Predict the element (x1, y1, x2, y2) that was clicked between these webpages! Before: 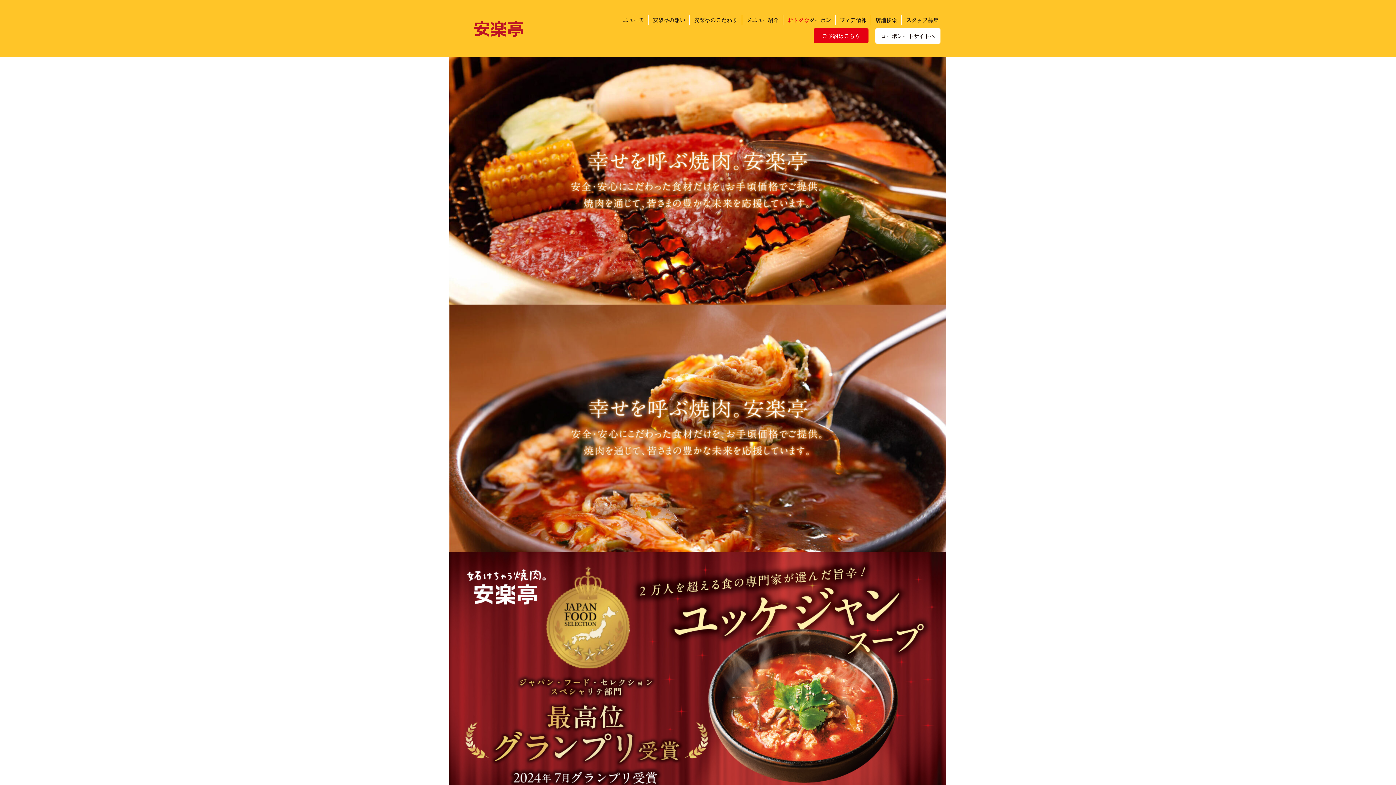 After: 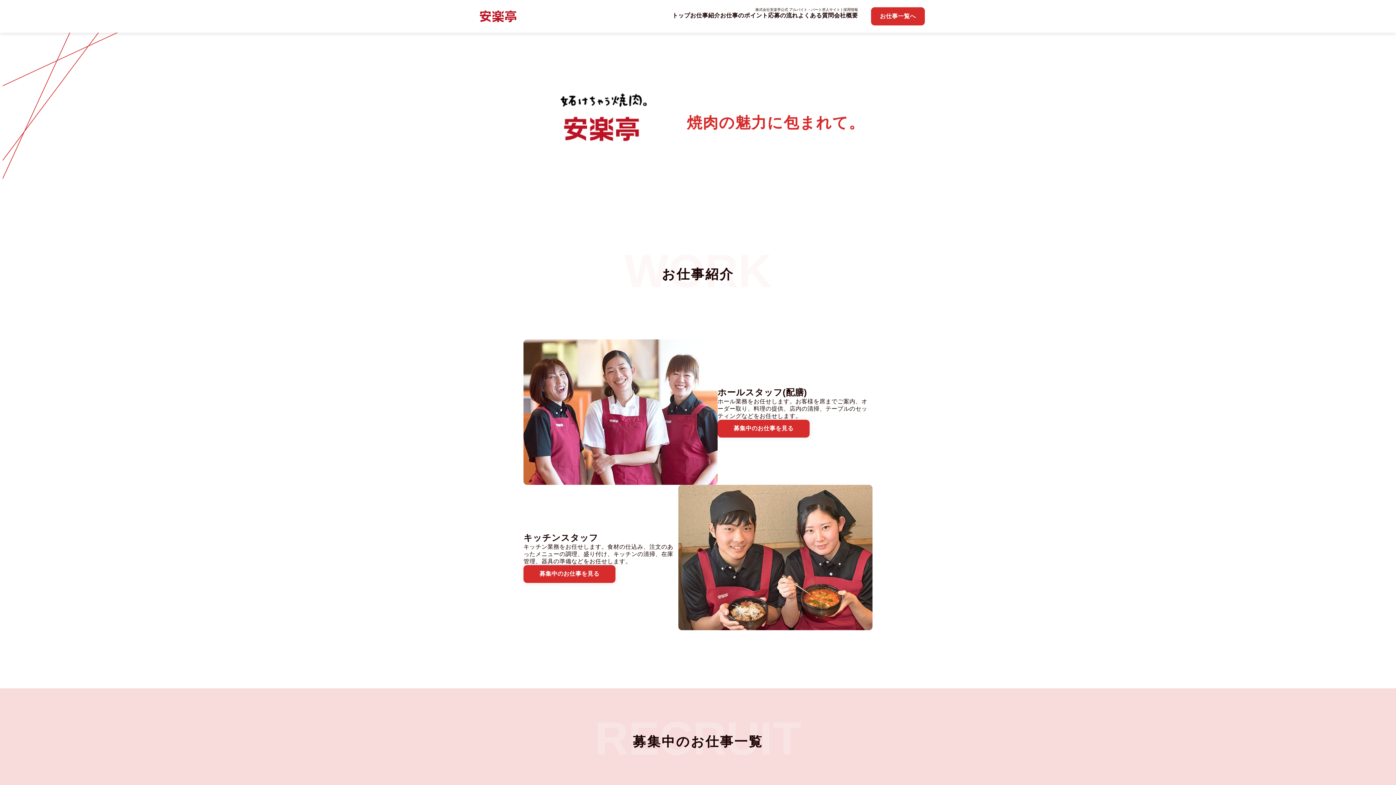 Action: bbox: (902, 15, 940, 25) label: スタッフ募集